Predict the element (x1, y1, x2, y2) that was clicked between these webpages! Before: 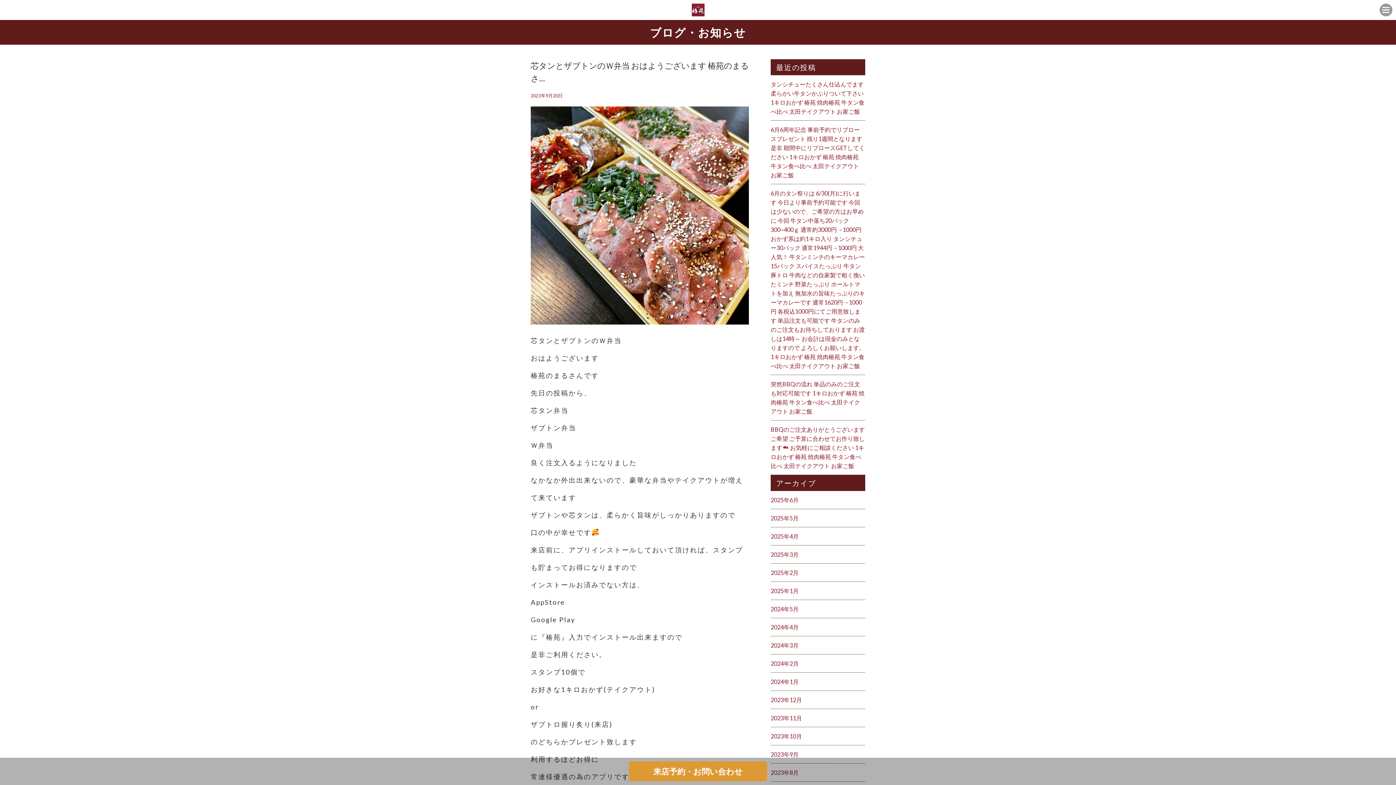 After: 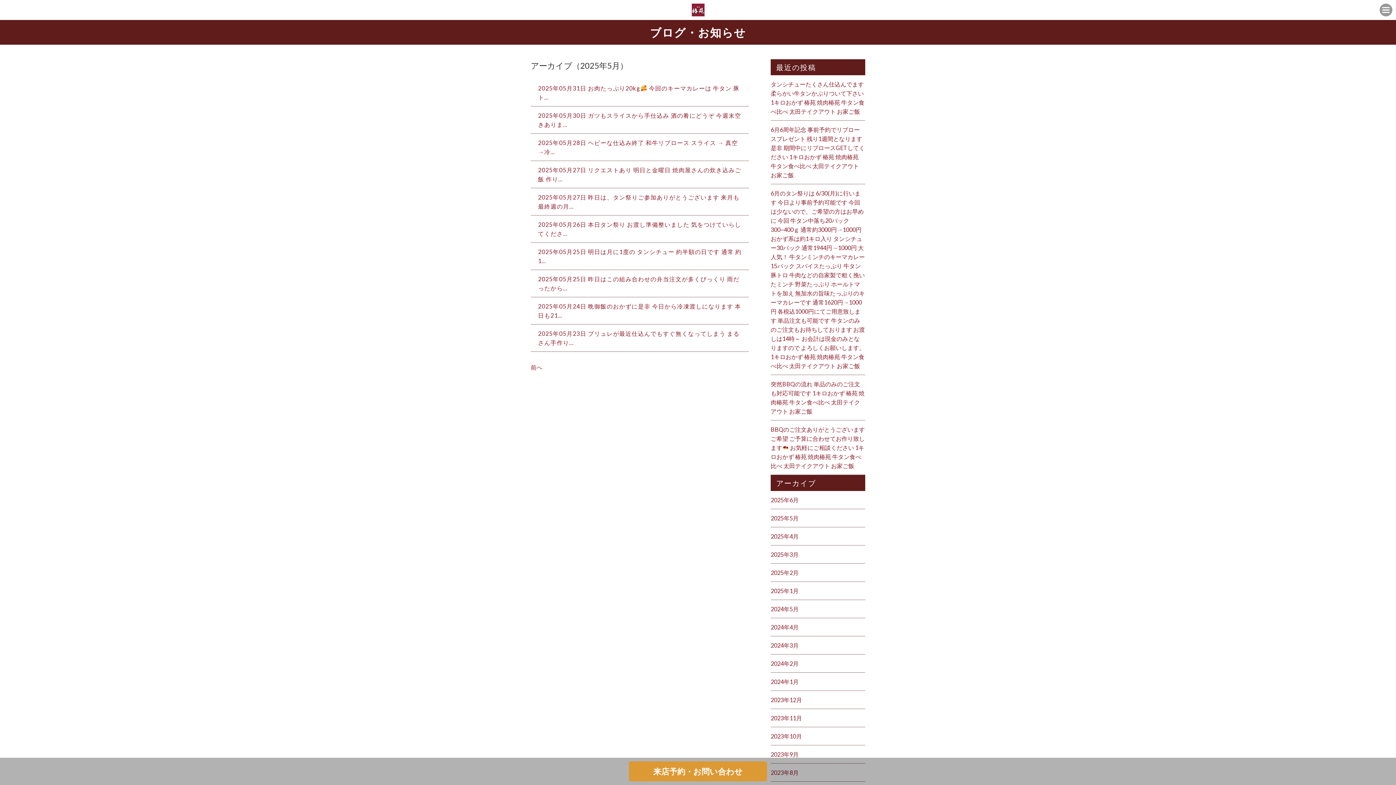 Action: bbox: (770, 514, 798, 521) label: 2025年5月